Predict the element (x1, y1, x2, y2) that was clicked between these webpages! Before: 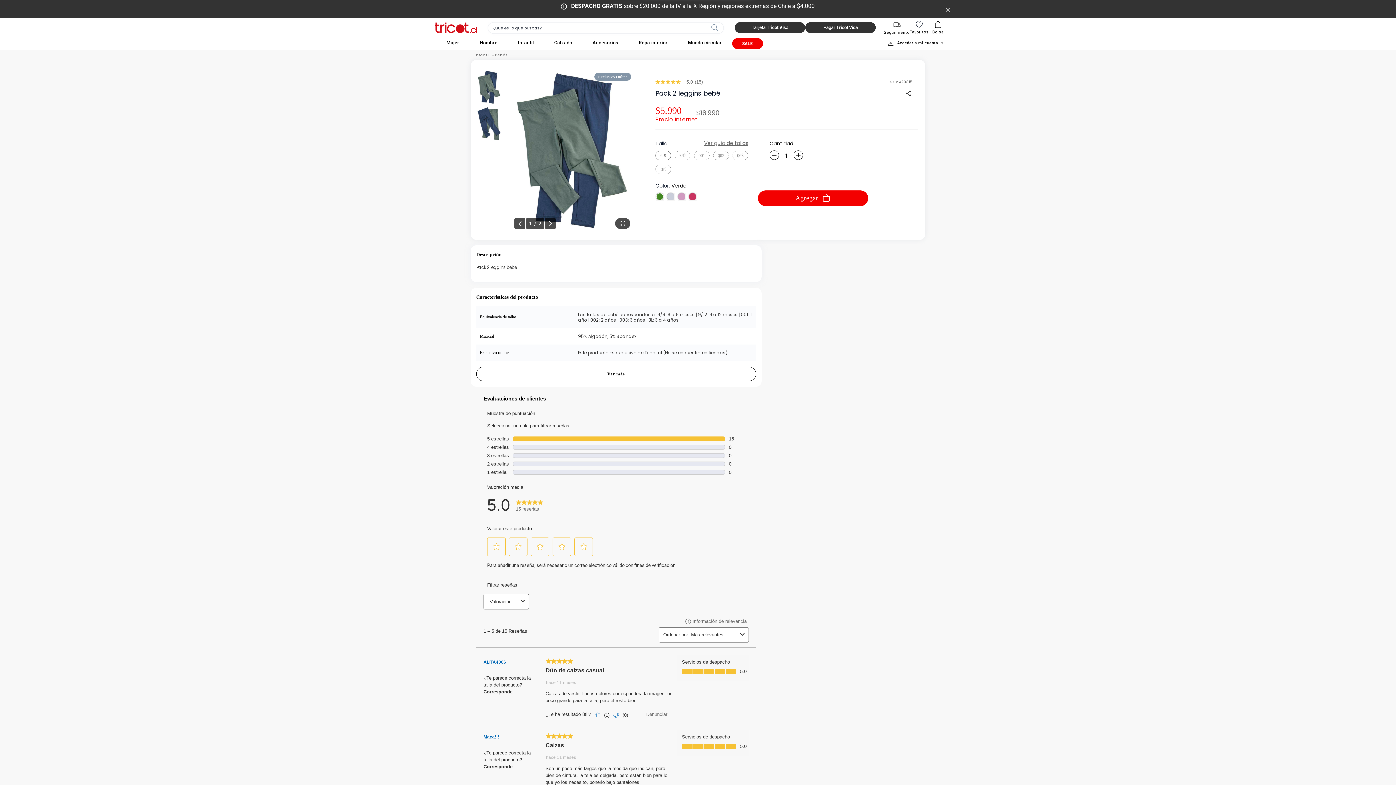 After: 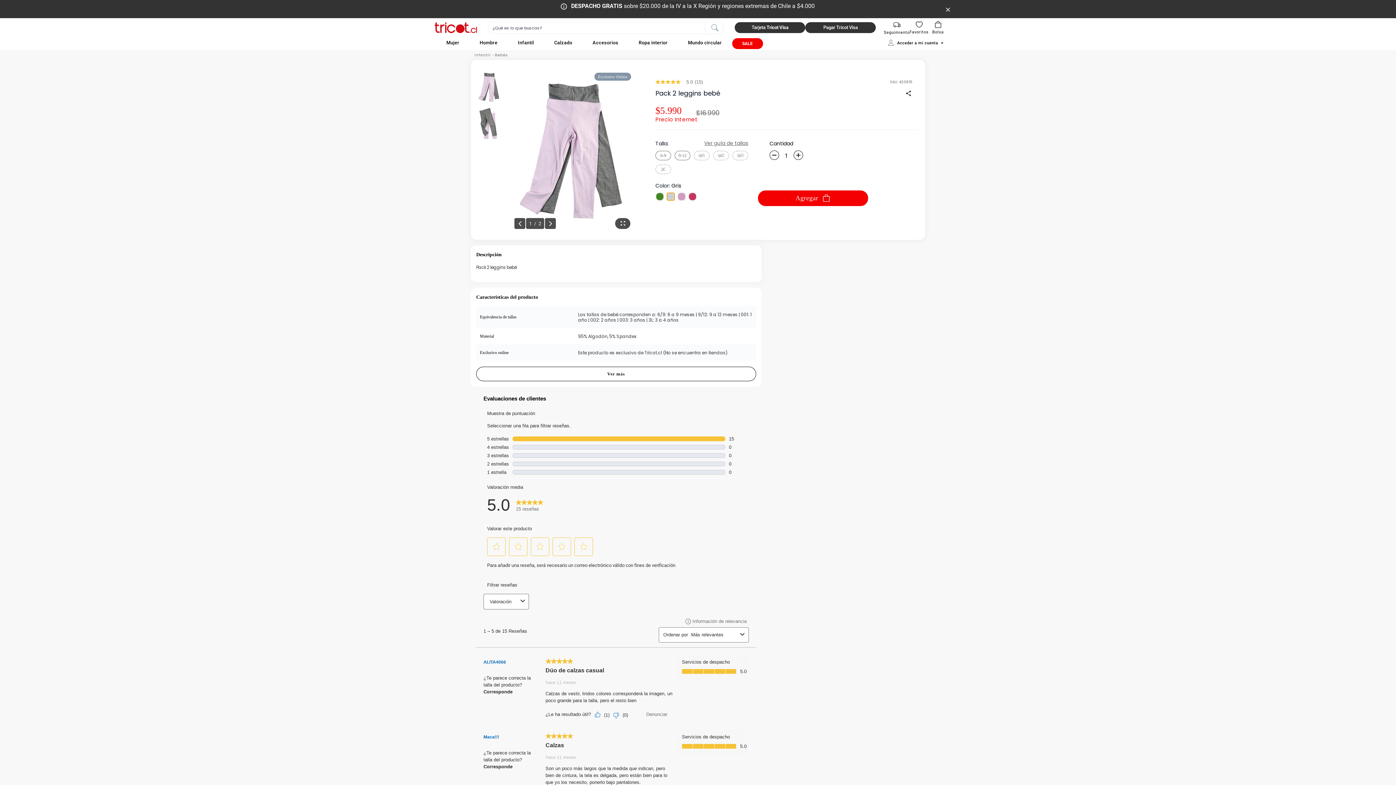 Action: bbox: (667, 192, 674, 200) label: Select Color Gris